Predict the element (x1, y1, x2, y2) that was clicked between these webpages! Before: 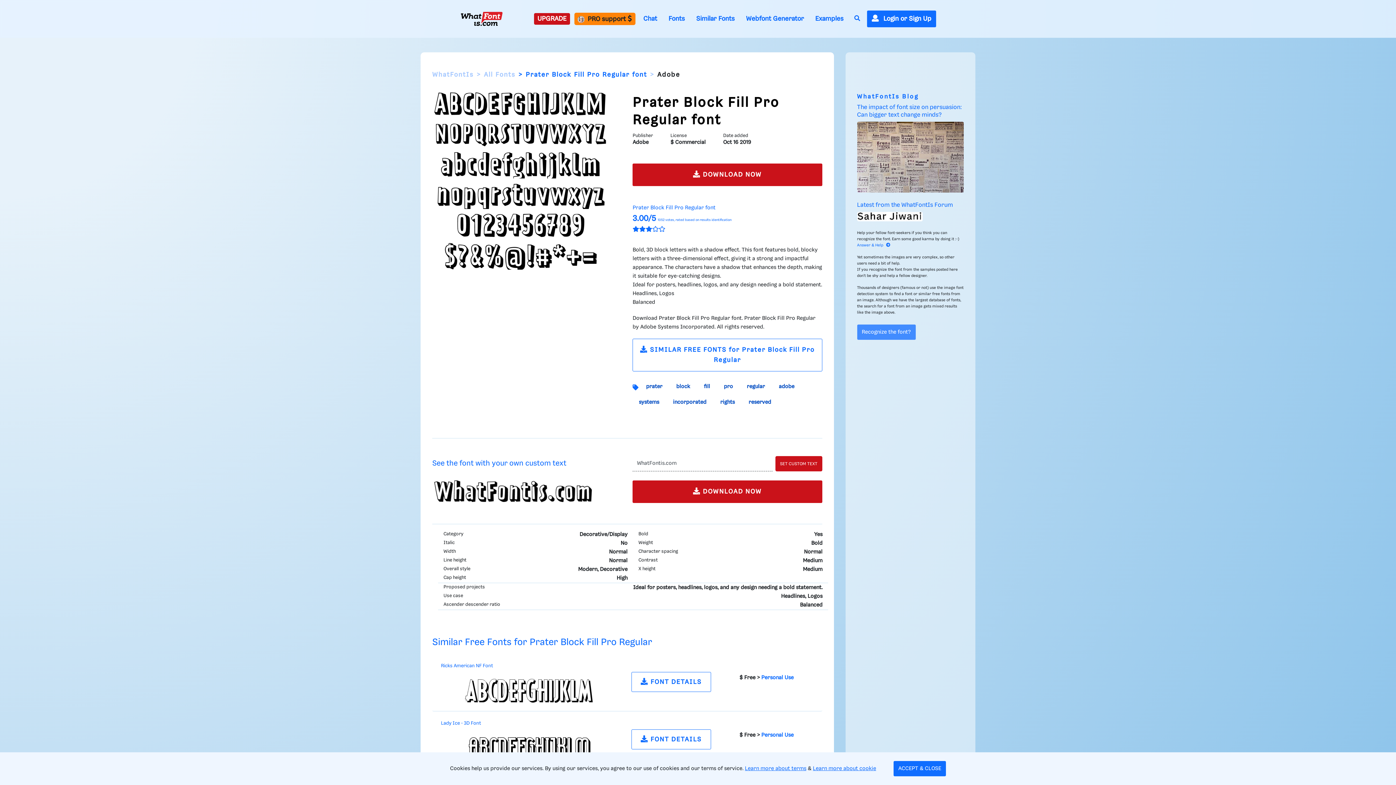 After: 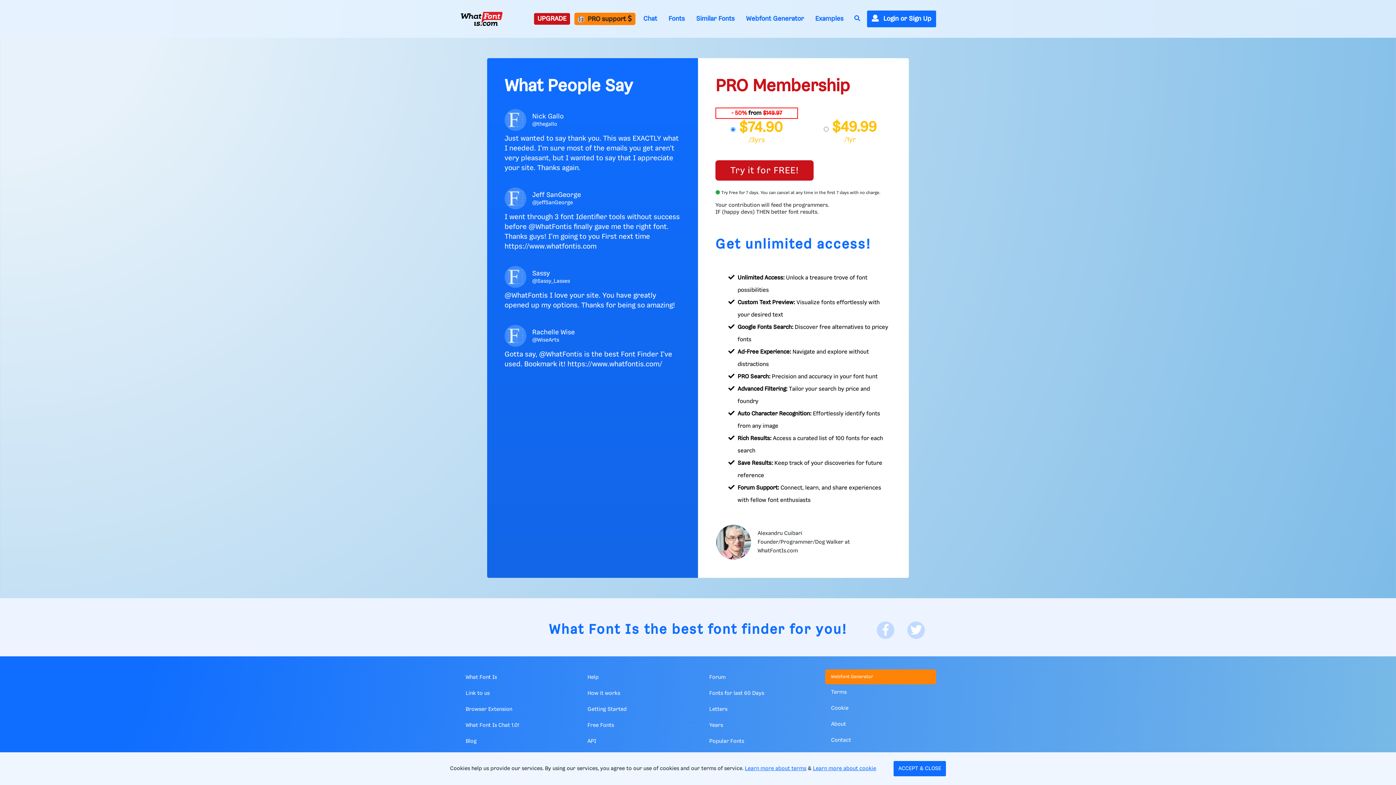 Action: label: UPGRADE bbox: (534, 13, 570, 24)